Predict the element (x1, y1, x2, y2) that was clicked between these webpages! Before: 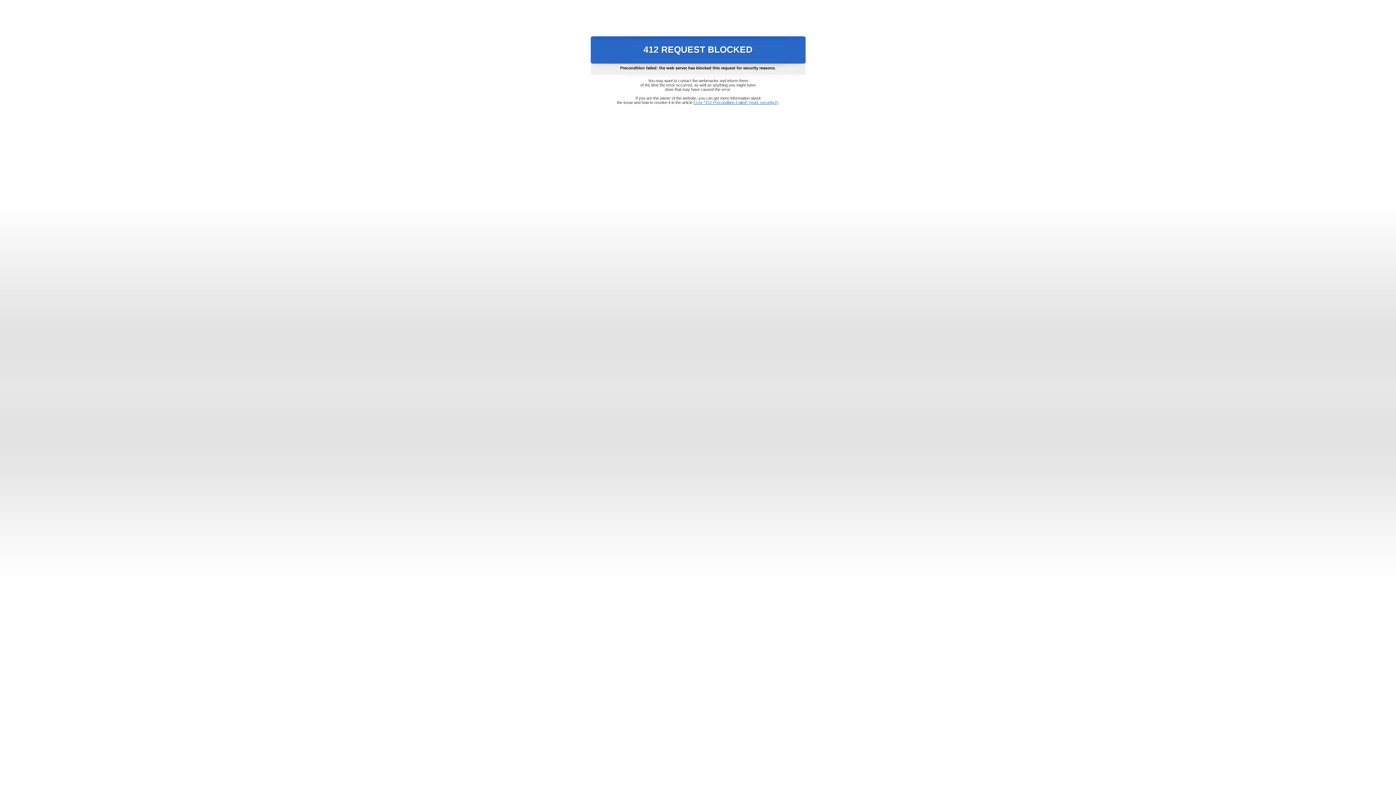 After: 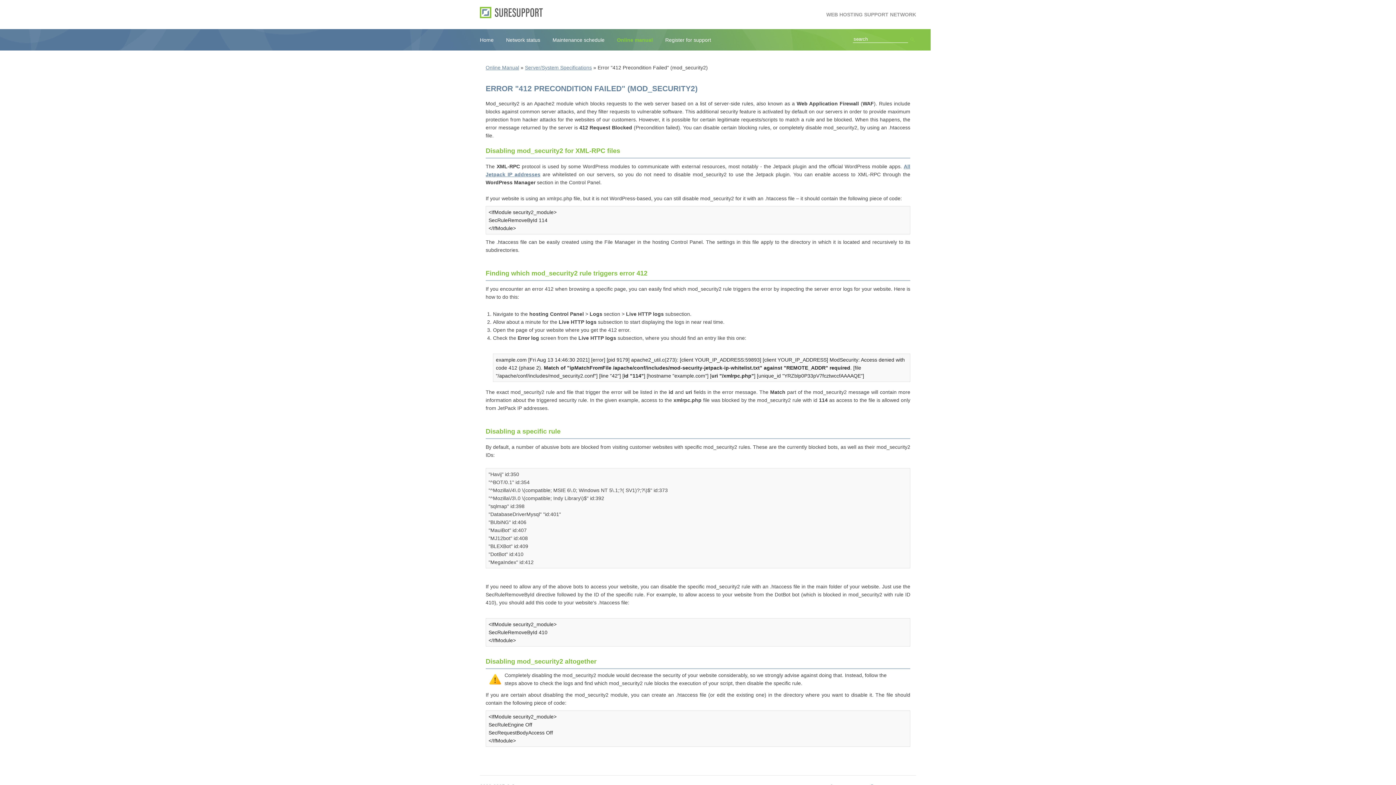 Action: label: Error "412 Precondition Failed" (mod_security2) bbox: (693, 100, 778, 104)